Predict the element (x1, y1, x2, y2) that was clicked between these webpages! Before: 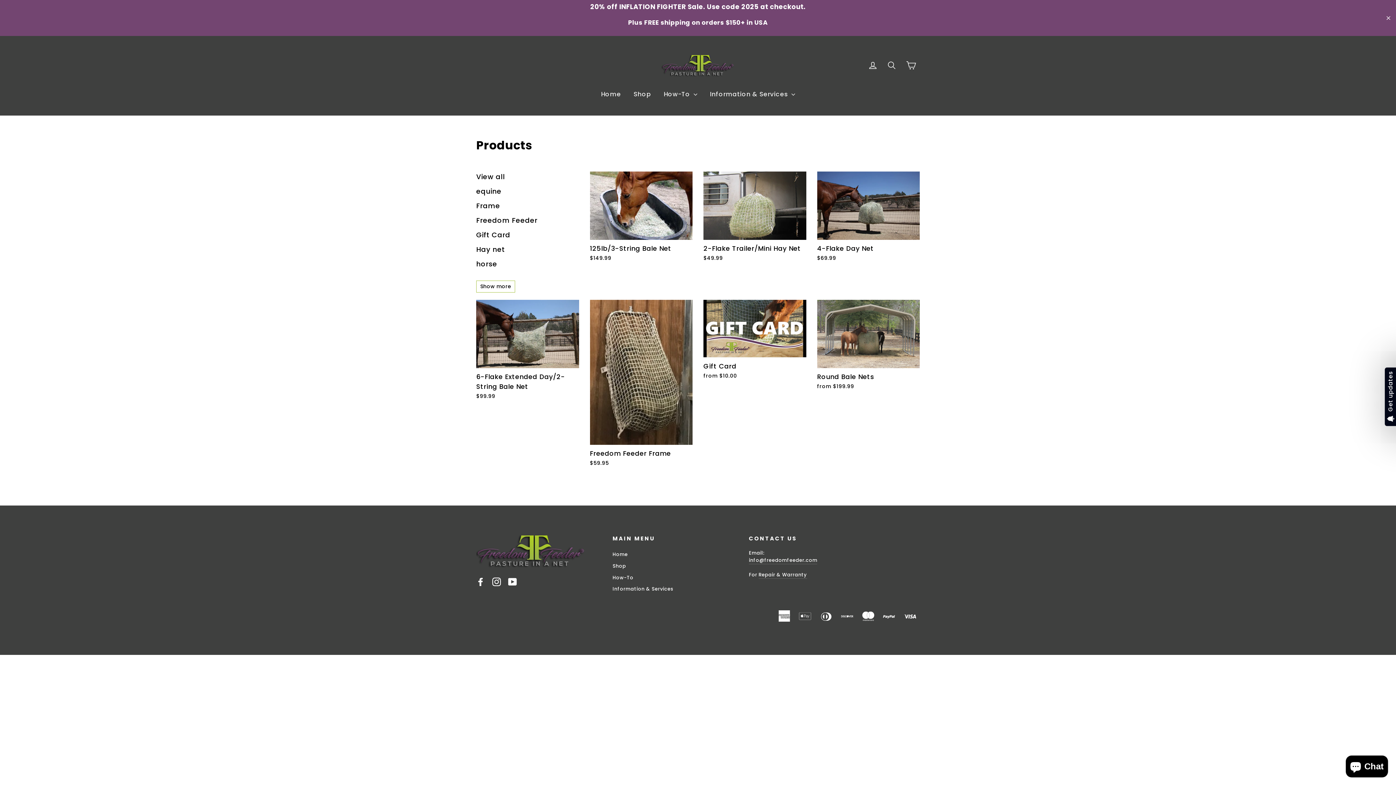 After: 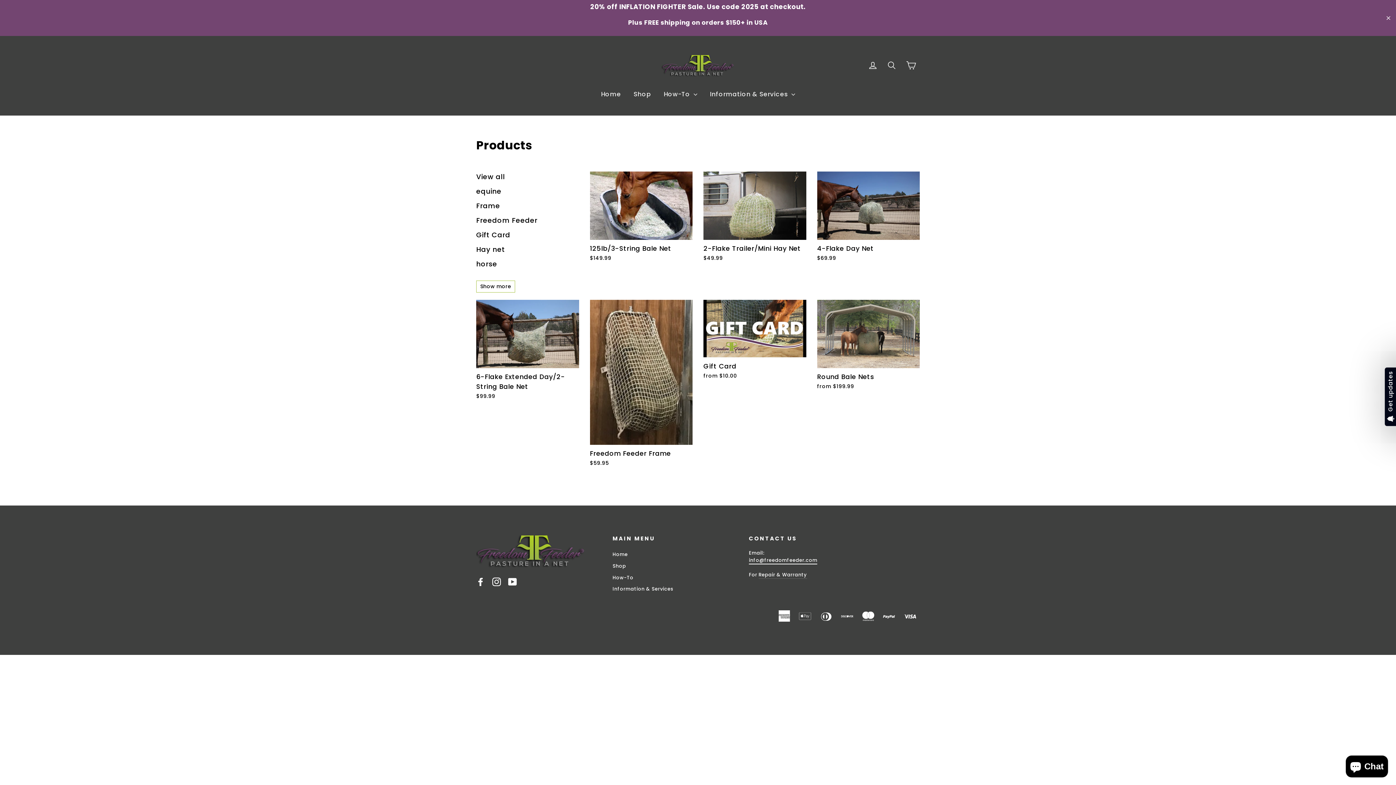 Action: label: info@freedomfeeder.com bbox: (749, 557, 817, 564)